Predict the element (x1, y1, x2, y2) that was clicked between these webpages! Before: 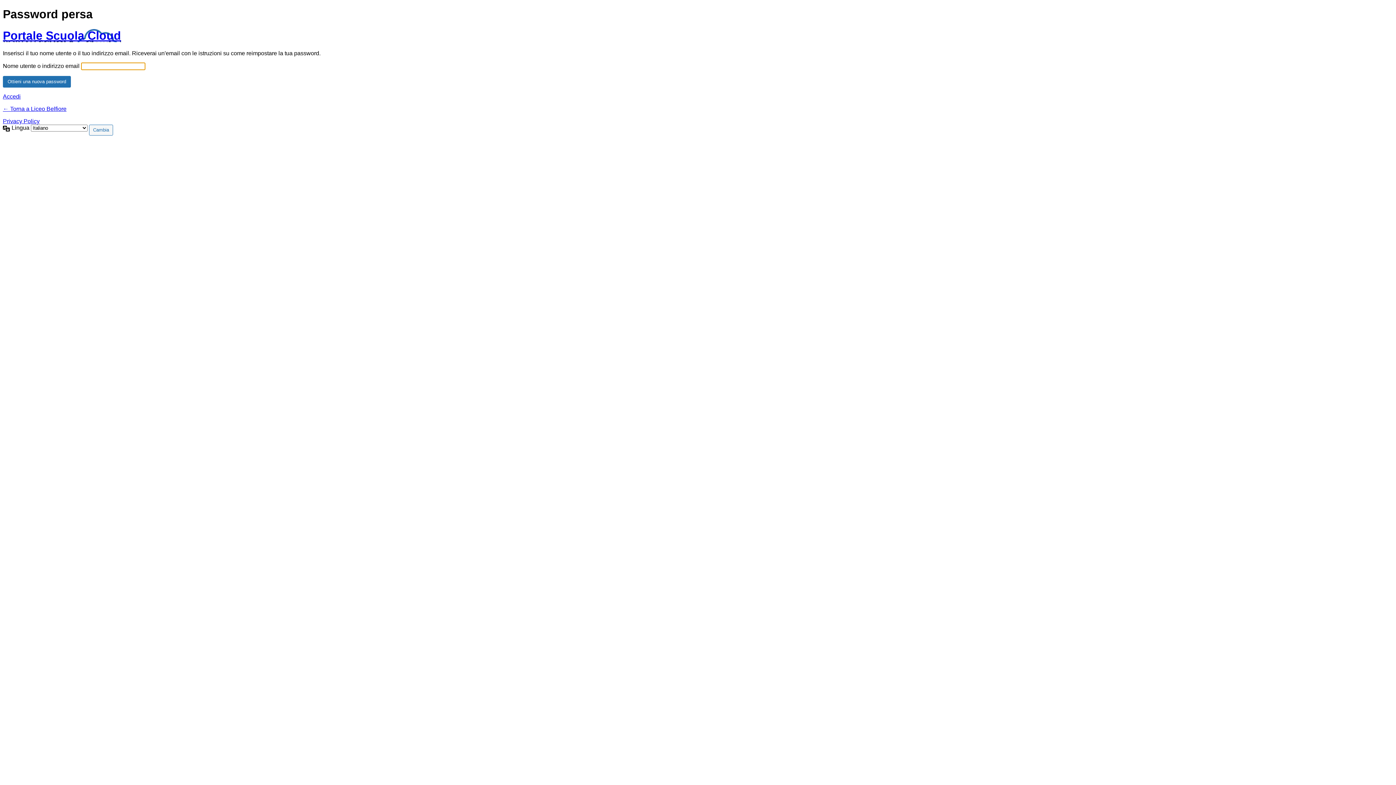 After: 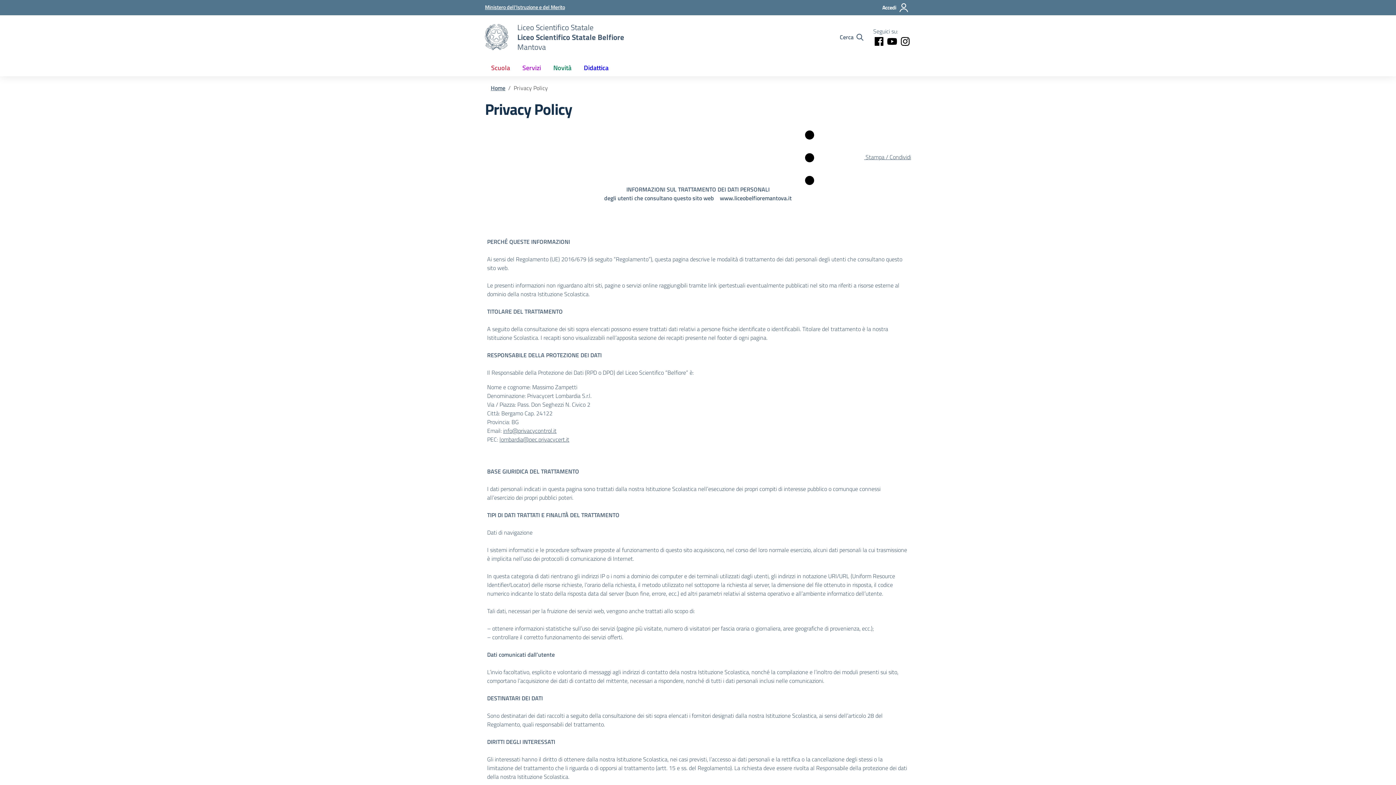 Action: label: Privacy Policy bbox: (2, 118, 39, 124)